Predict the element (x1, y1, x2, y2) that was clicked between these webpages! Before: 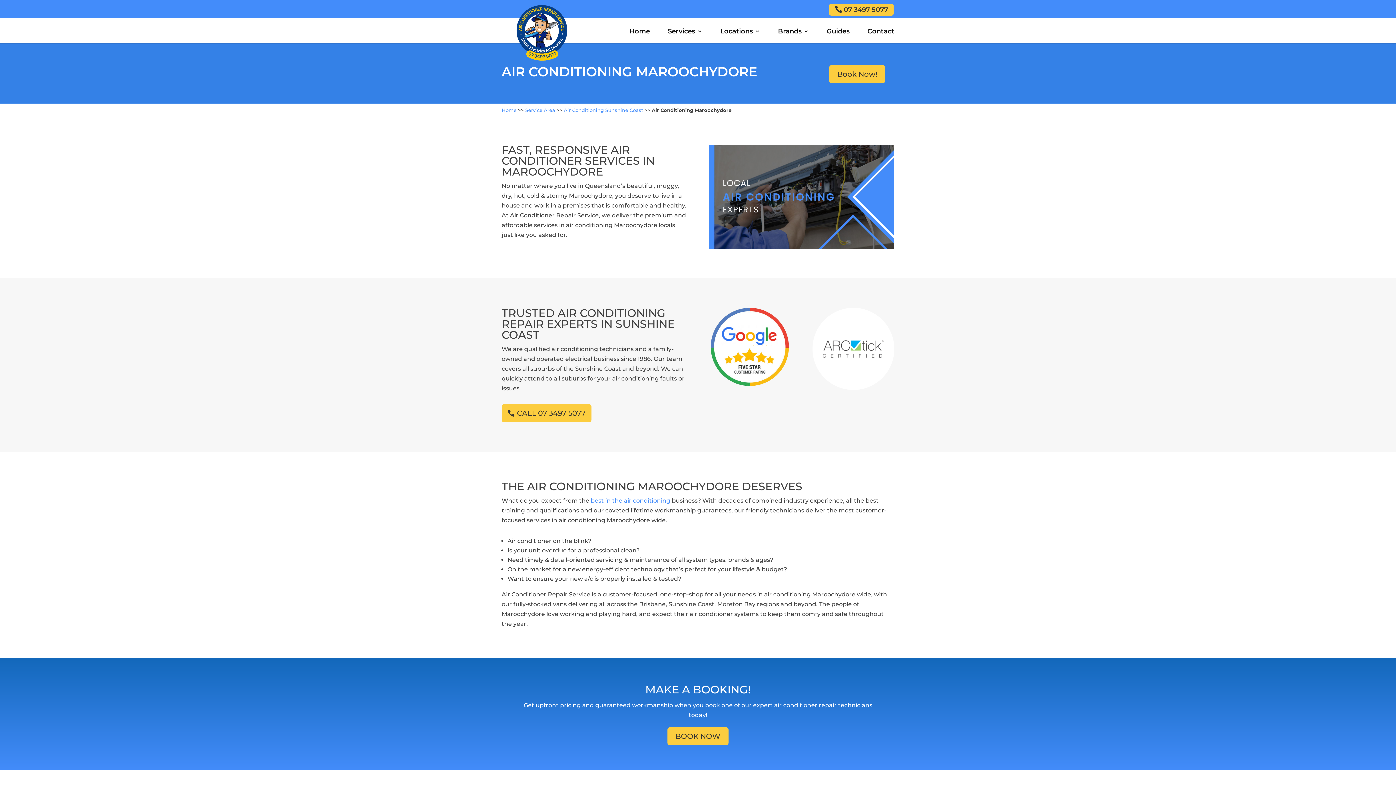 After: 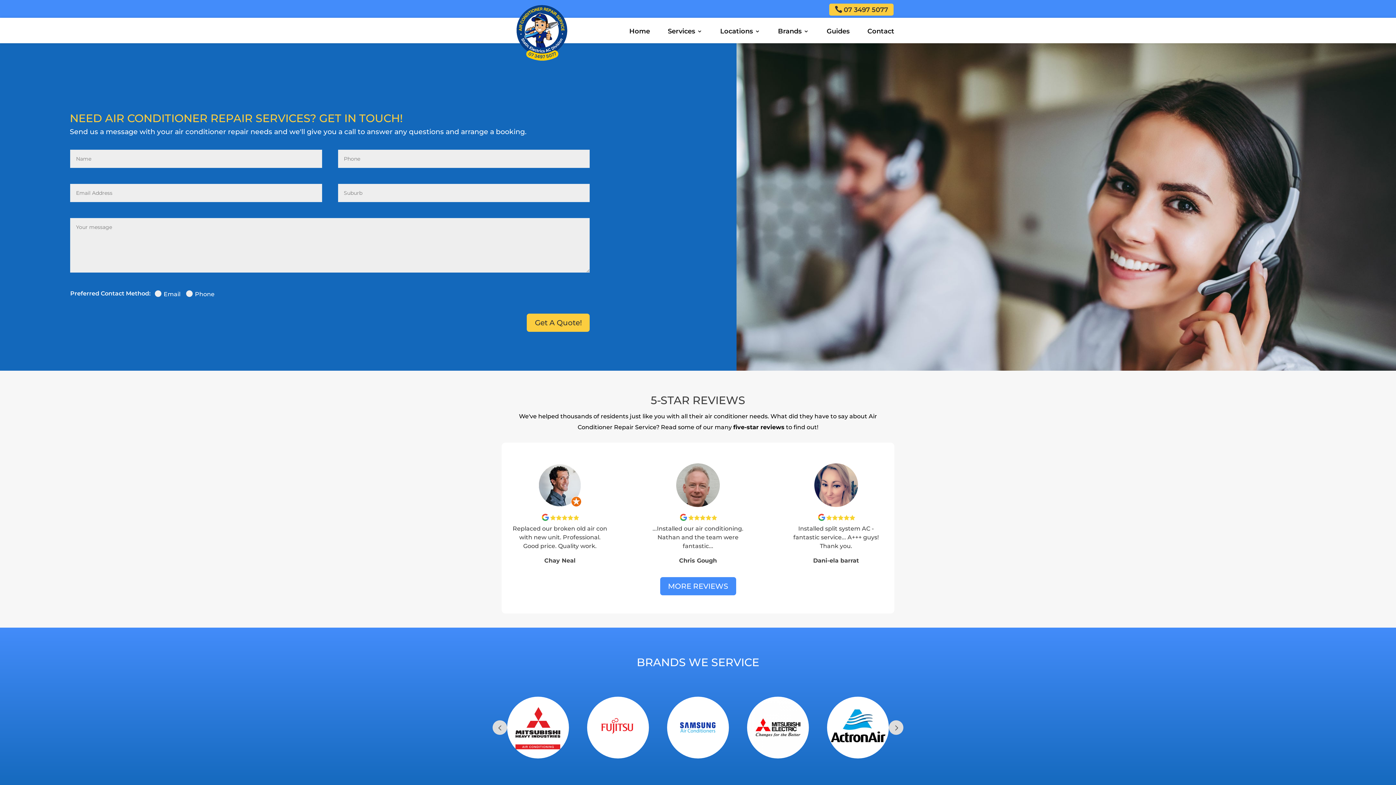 Action: bbox: (667, 727, 728, 745) label: BOOK NOW